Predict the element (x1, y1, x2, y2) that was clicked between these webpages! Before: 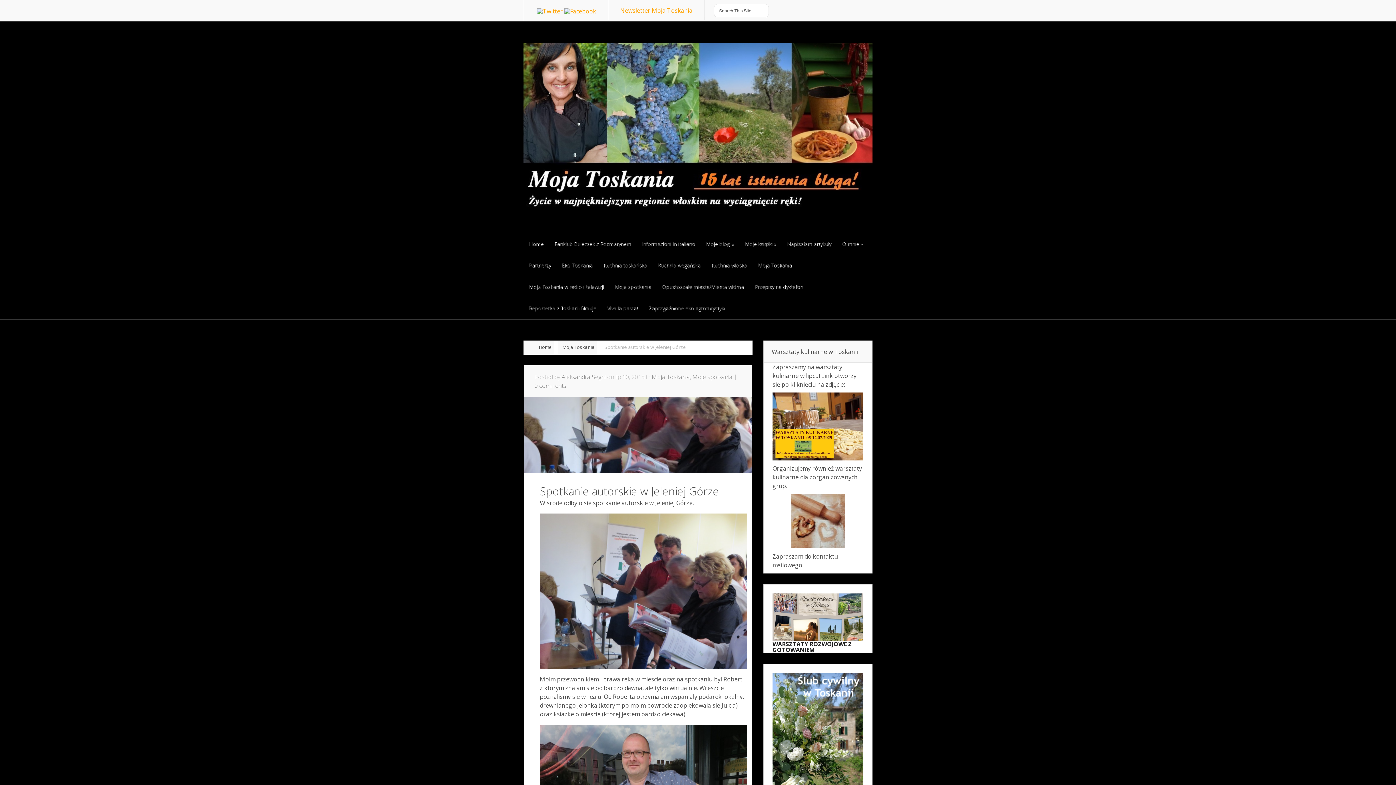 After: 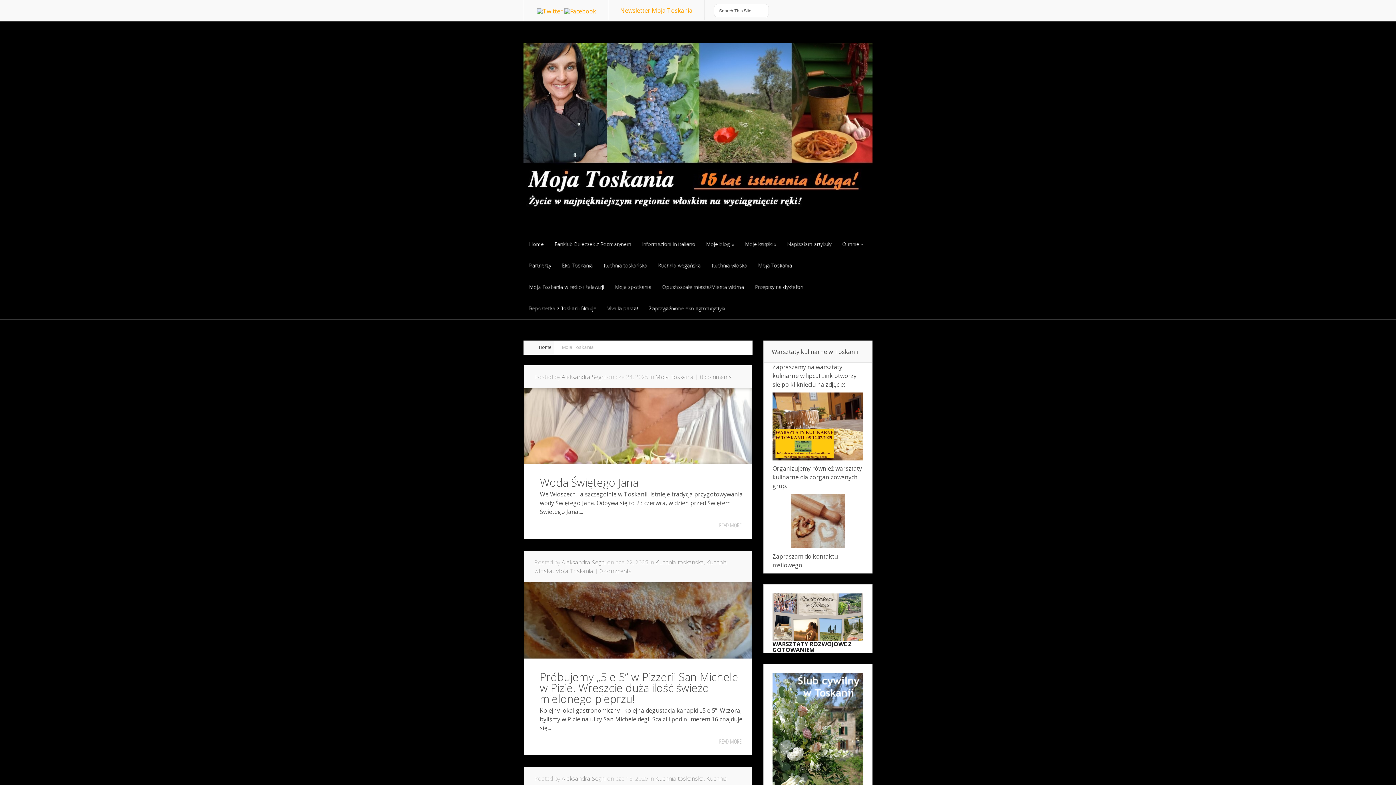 Action: bbox: (558, 341, 597, 354) label: Moja Toskania